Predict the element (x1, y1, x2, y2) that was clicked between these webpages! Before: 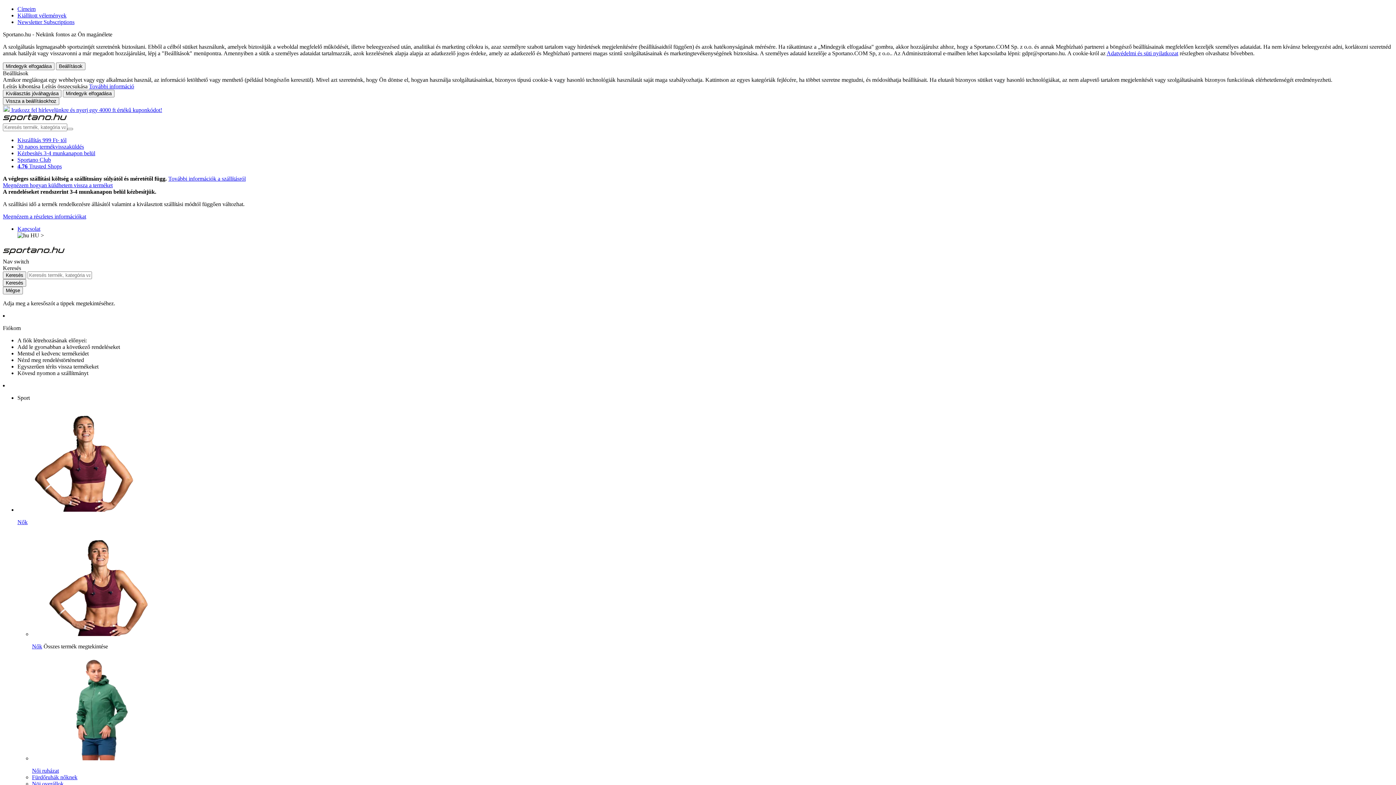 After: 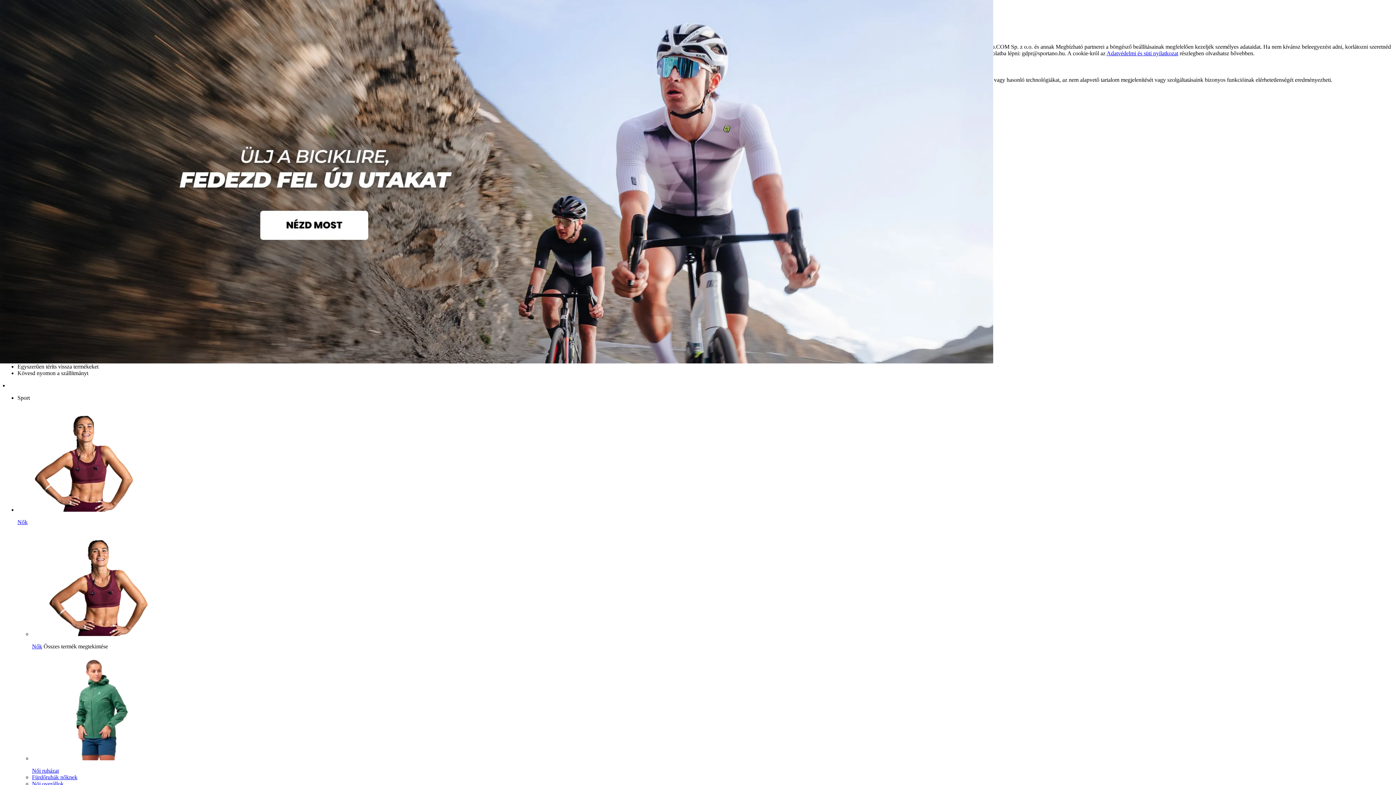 Action: label: store logo bbox: (2, 117, 66, 123)